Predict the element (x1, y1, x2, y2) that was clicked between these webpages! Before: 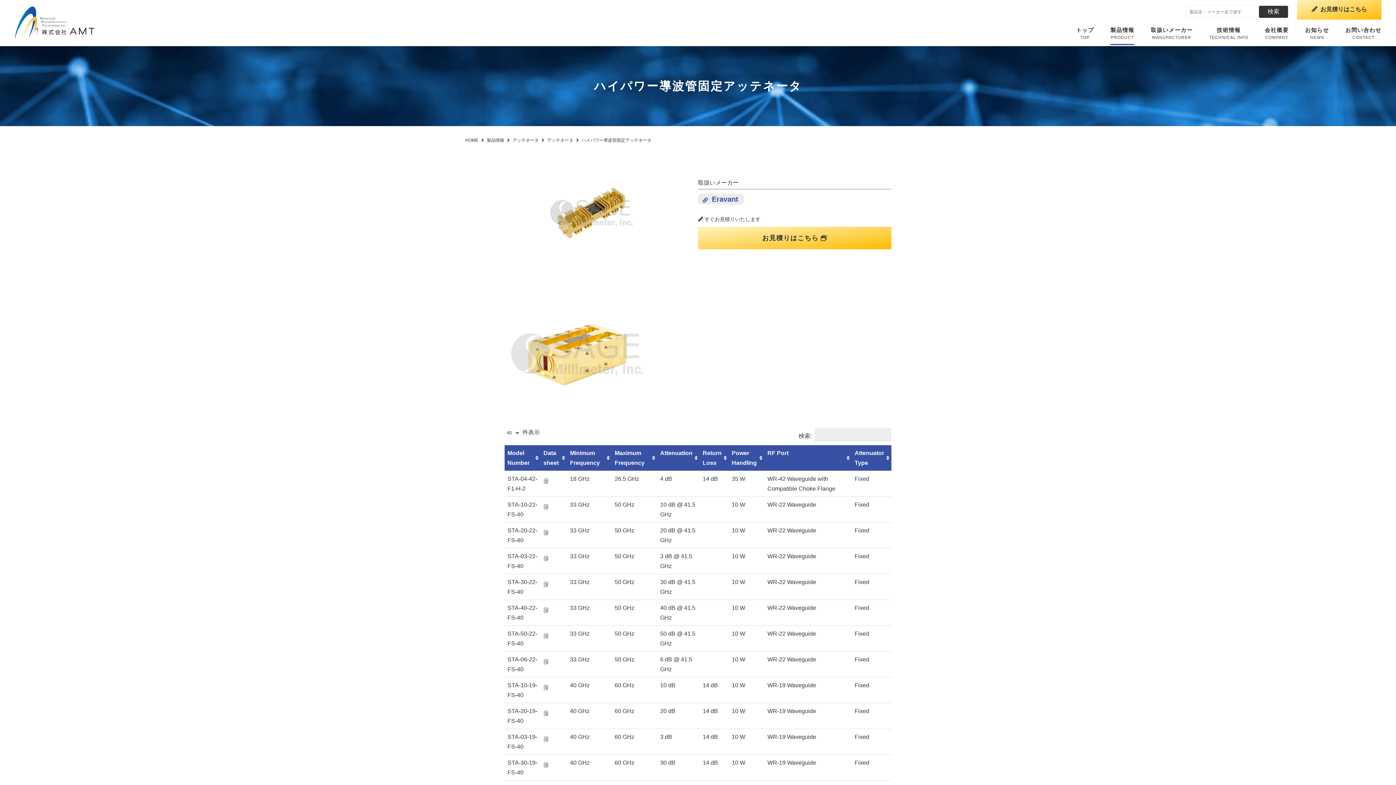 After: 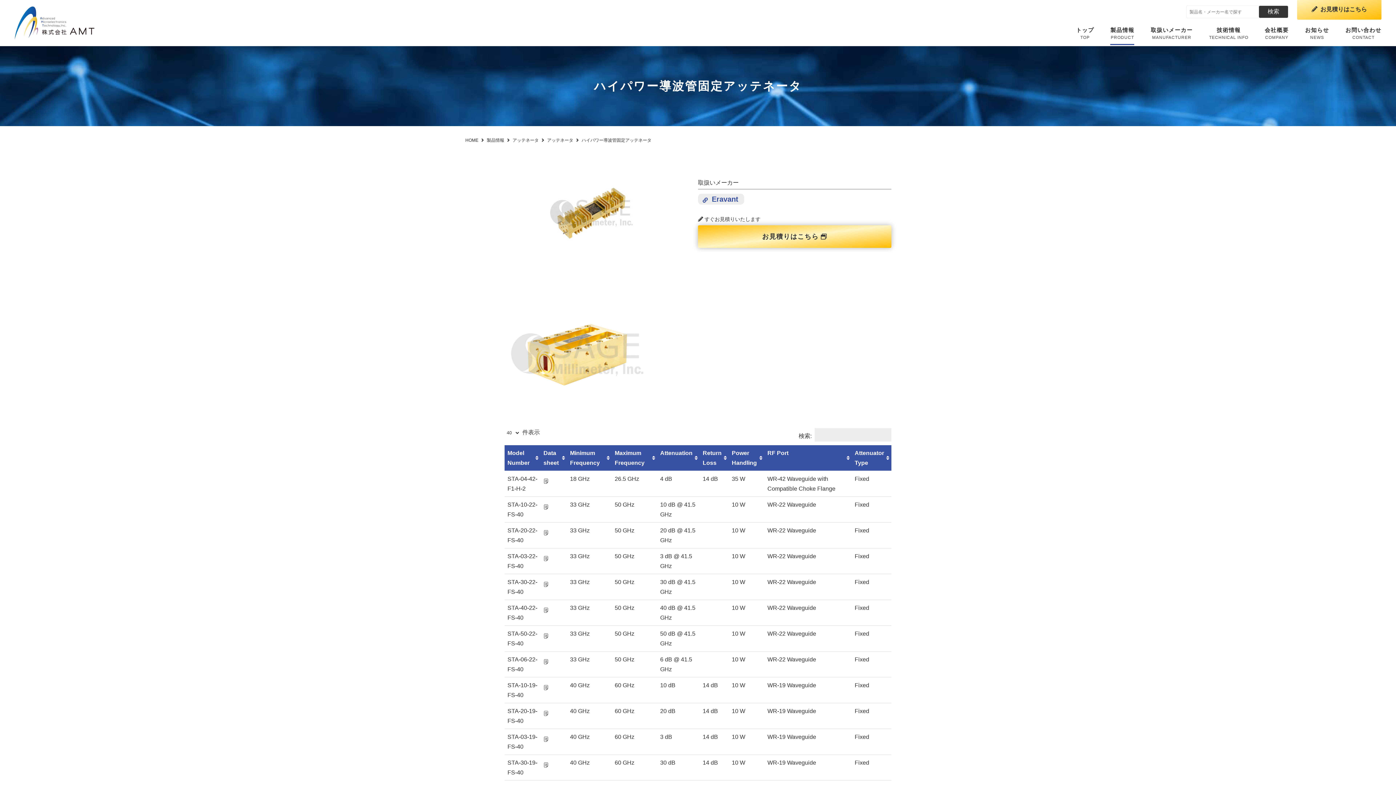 Action: label: お見積りはこちら bbox: (698, 226, 891, 249)